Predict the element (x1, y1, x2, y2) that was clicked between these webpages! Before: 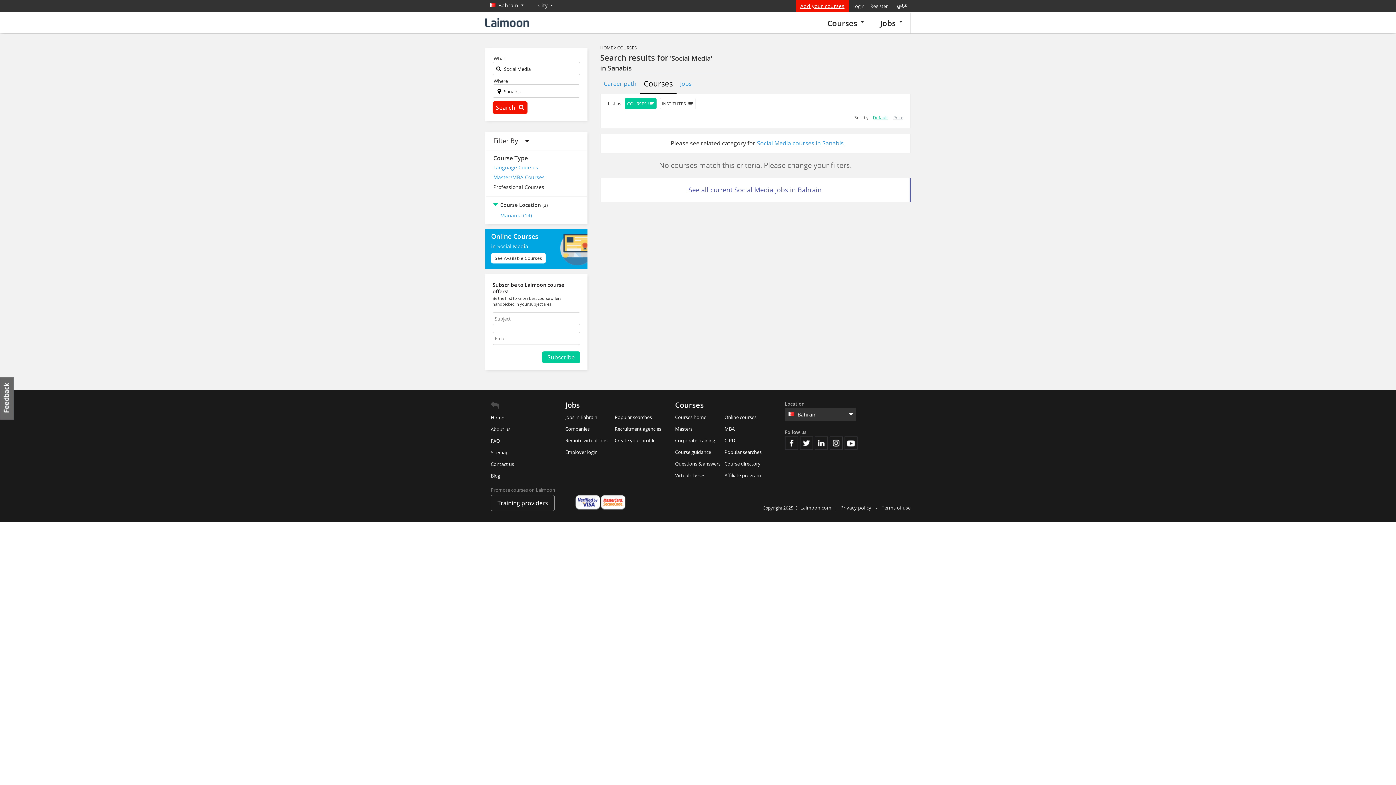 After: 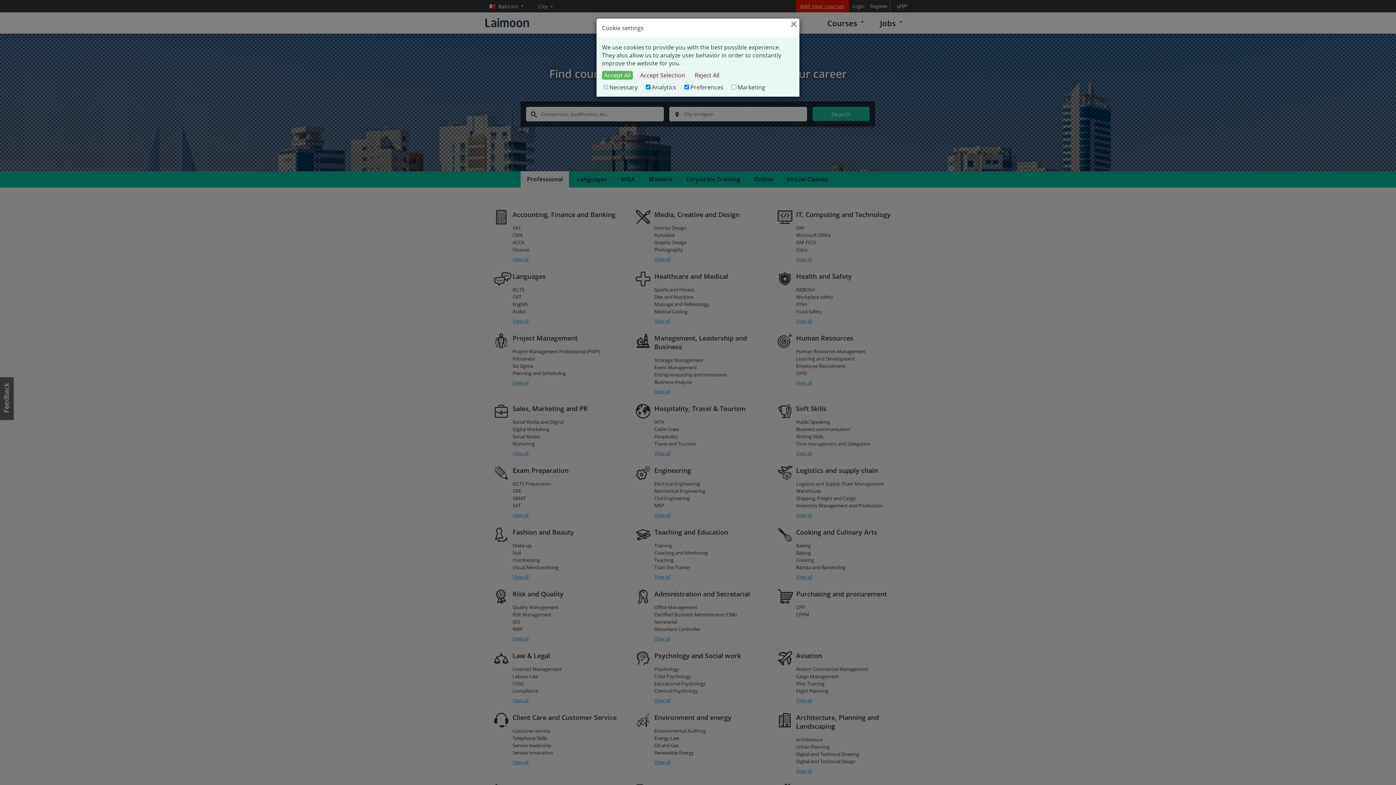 Action: label: COURSES bbox: (617, 44, 637, 50)